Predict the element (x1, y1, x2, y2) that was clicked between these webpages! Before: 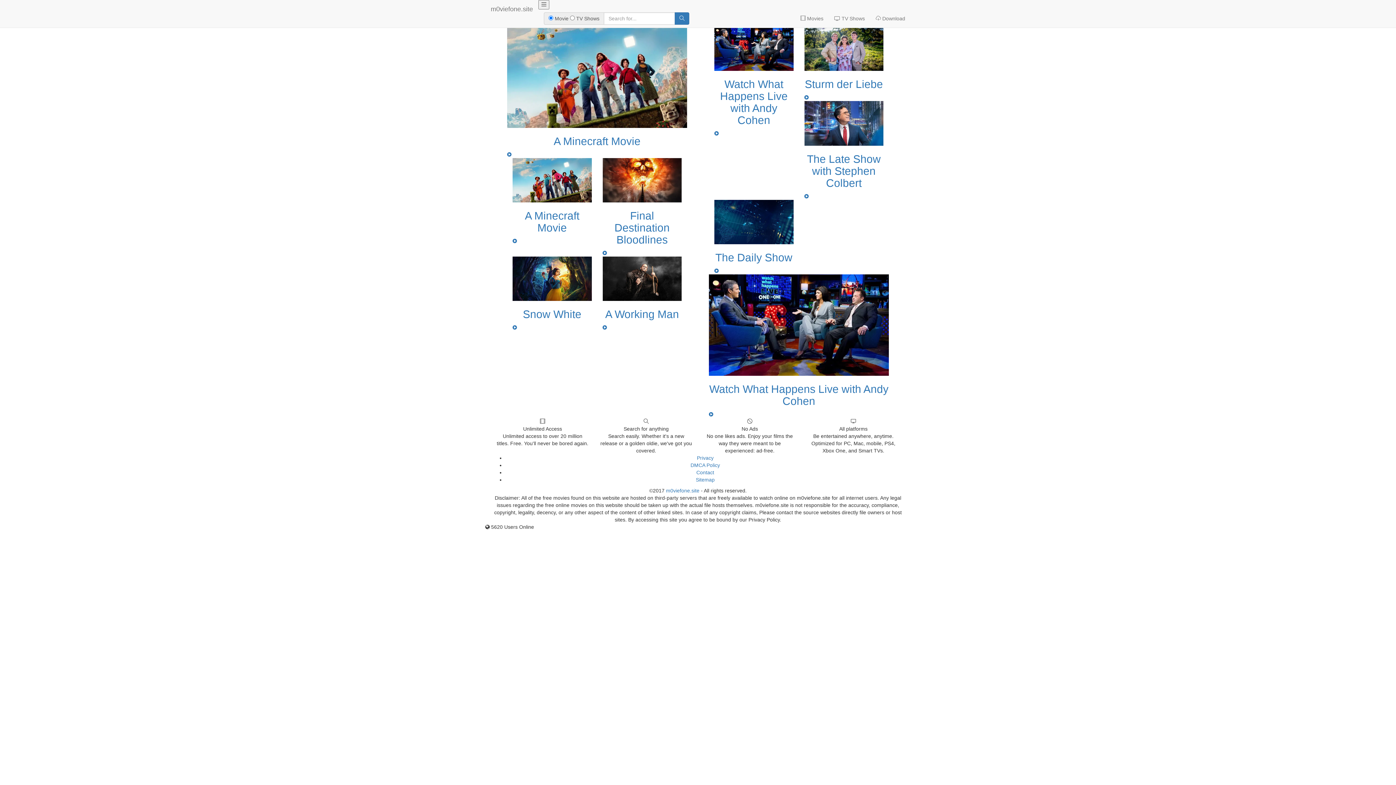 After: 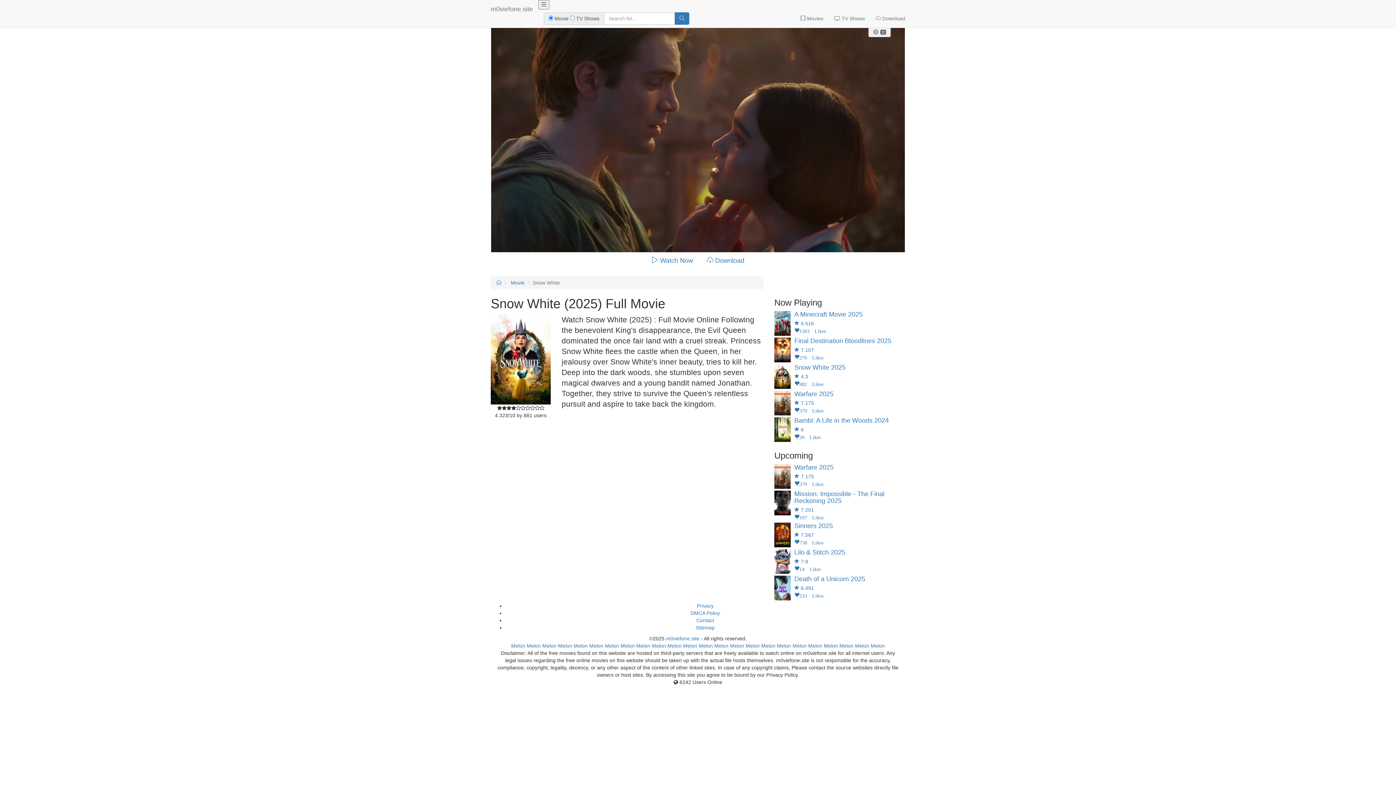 Action: label: Snow White bbox: (523, 308, 581, 320)